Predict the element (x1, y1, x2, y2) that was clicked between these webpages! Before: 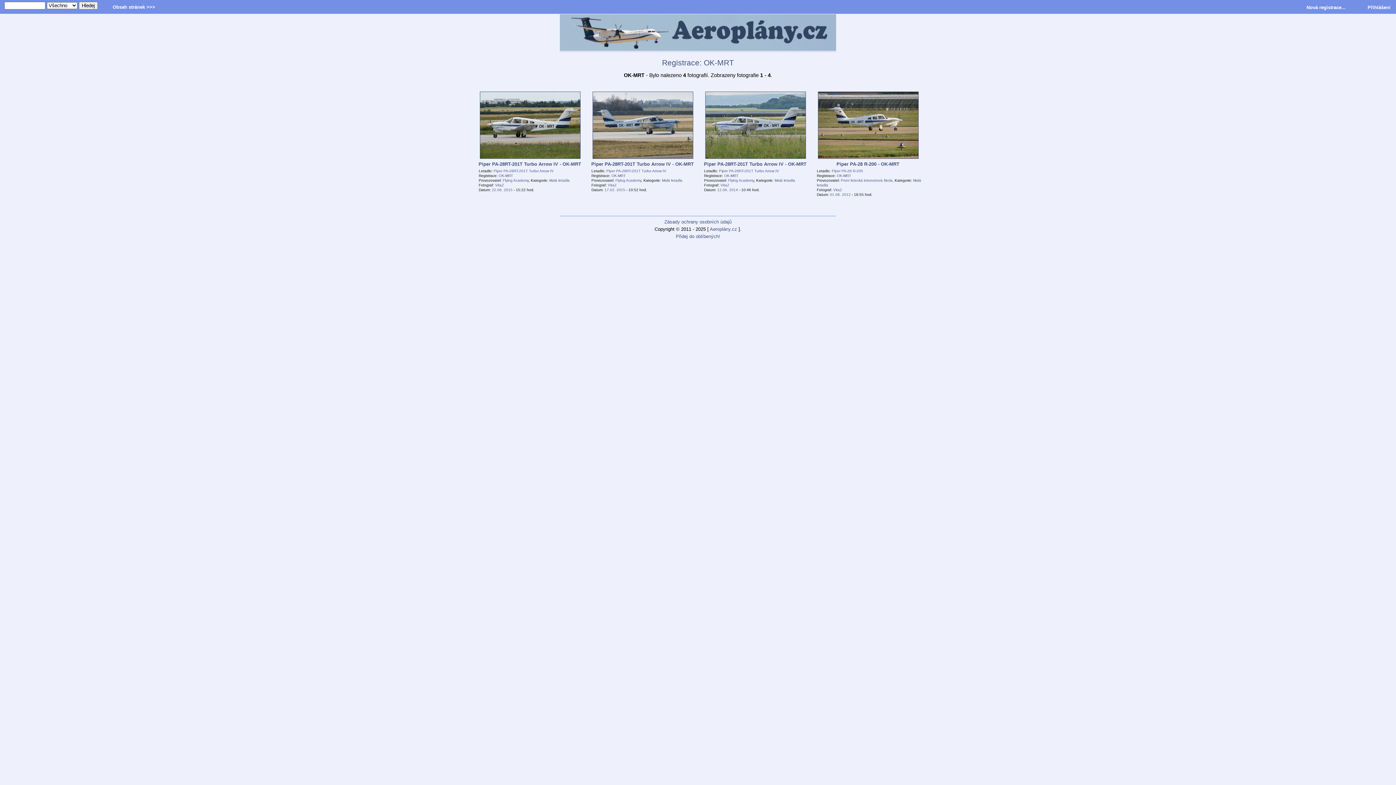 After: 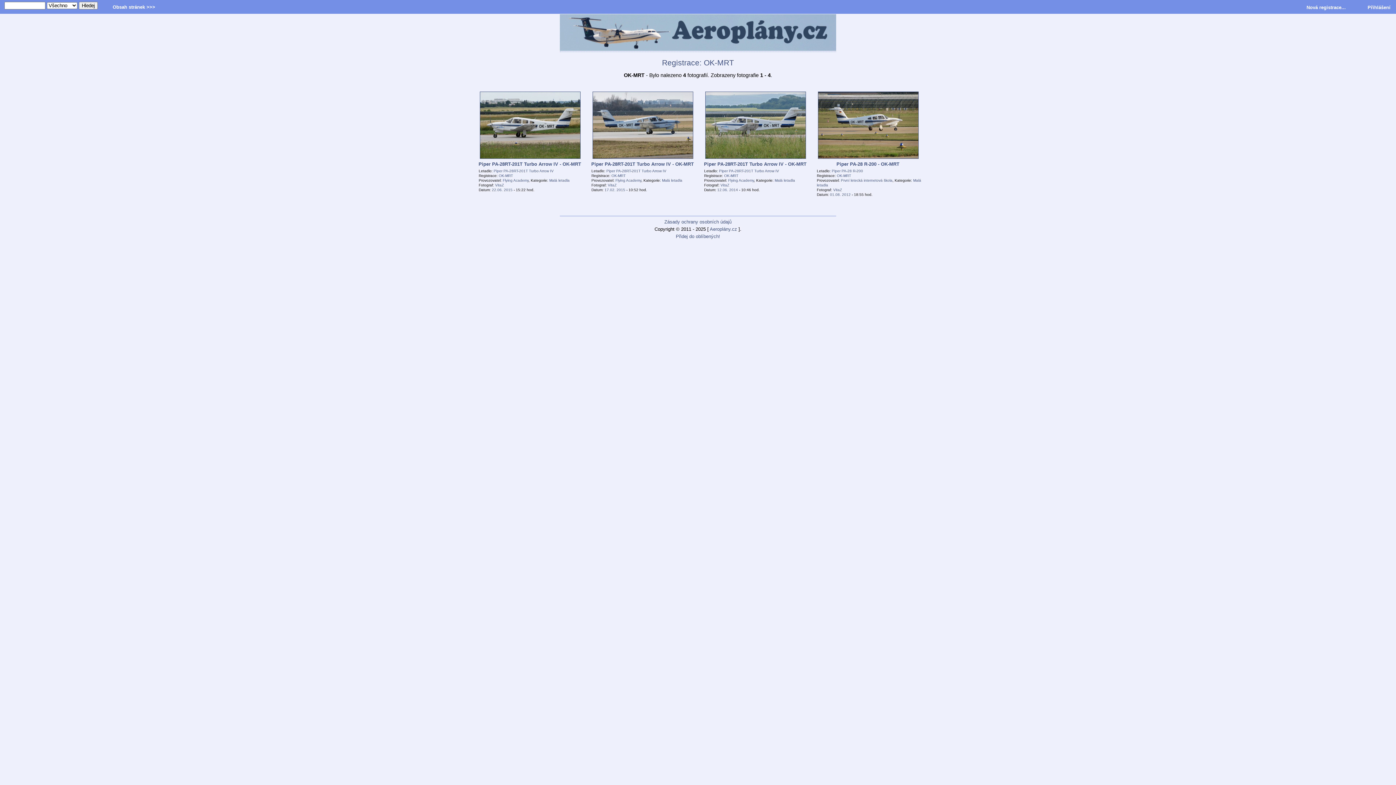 Action: label: OK-MRT bbox: (837, 173, 851, 177)